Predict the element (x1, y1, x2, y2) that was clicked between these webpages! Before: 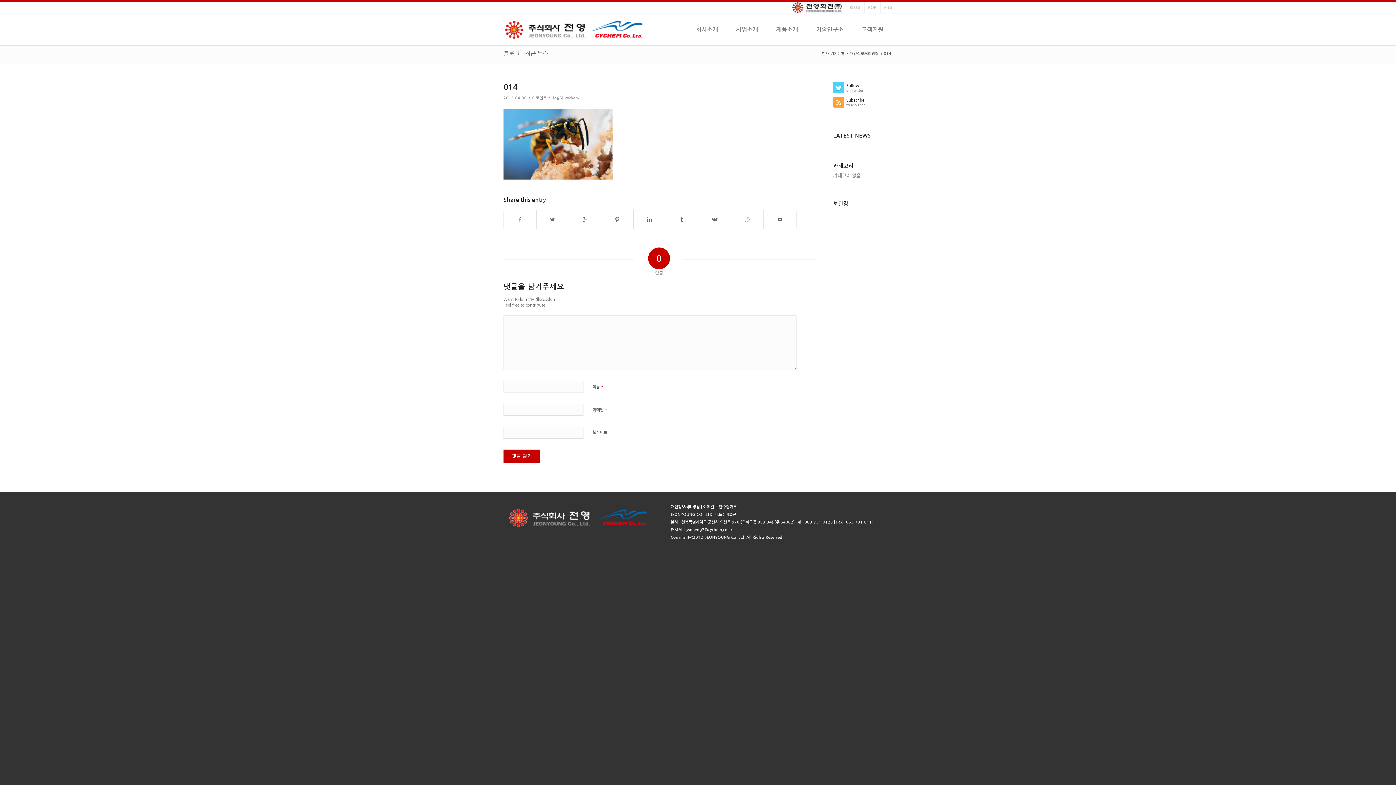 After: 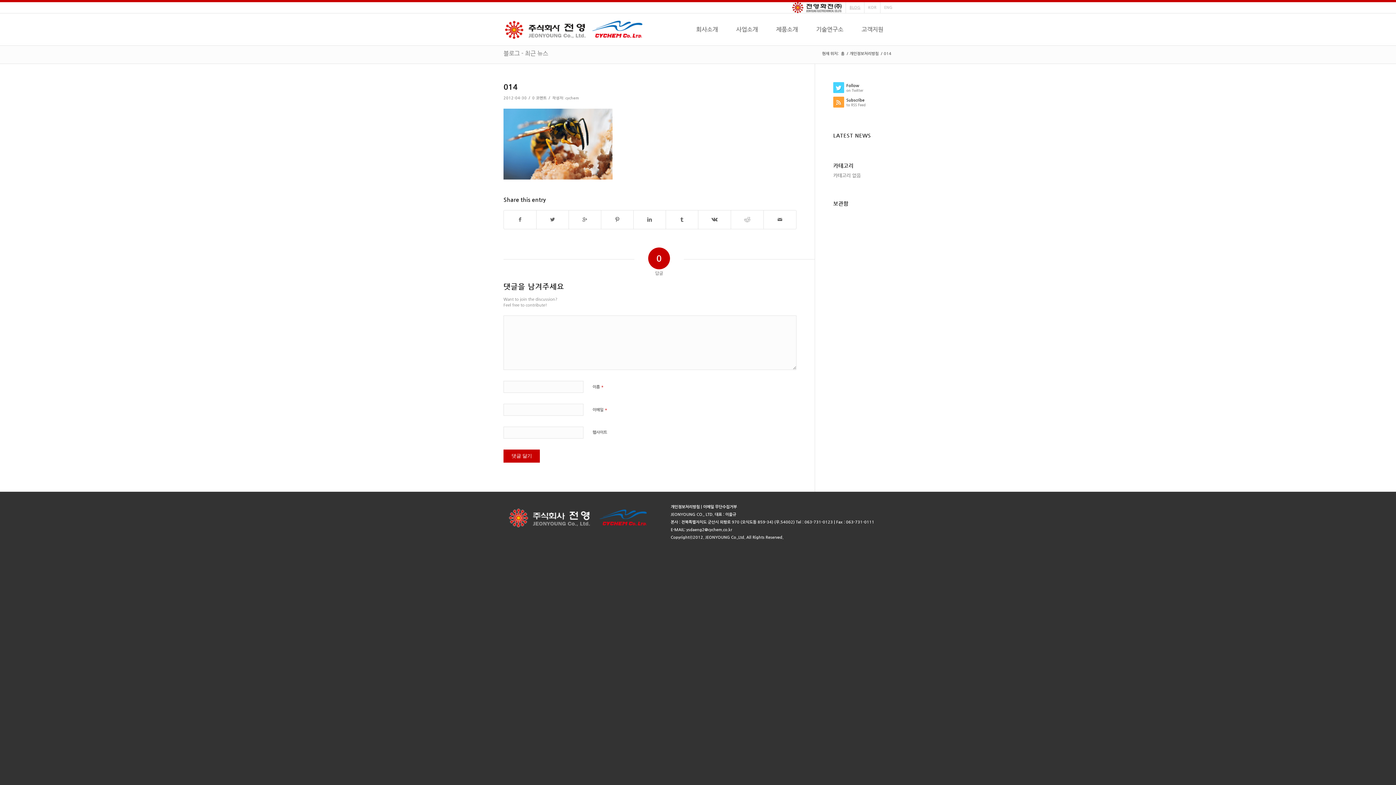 Action: label: BLOG bbox: (849, 2, 860, 12)